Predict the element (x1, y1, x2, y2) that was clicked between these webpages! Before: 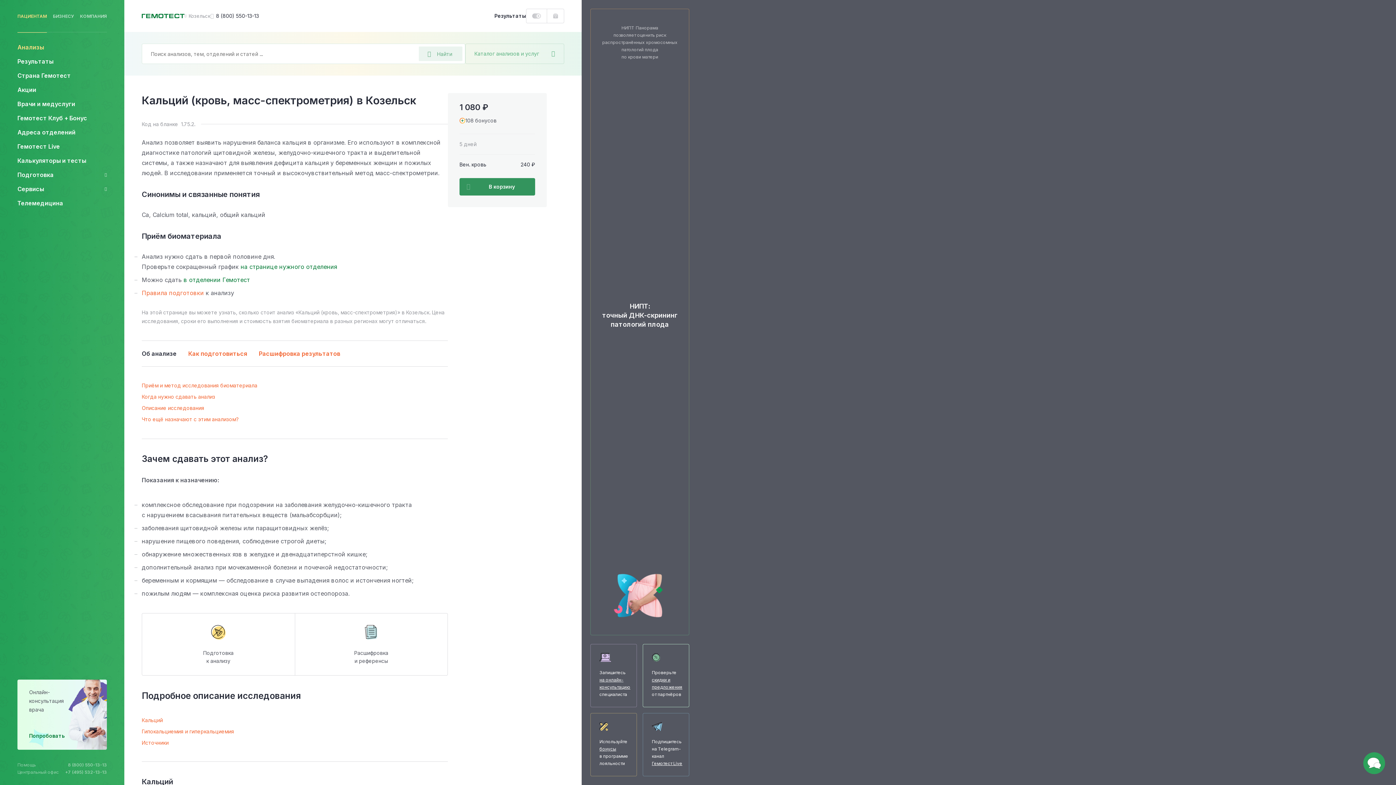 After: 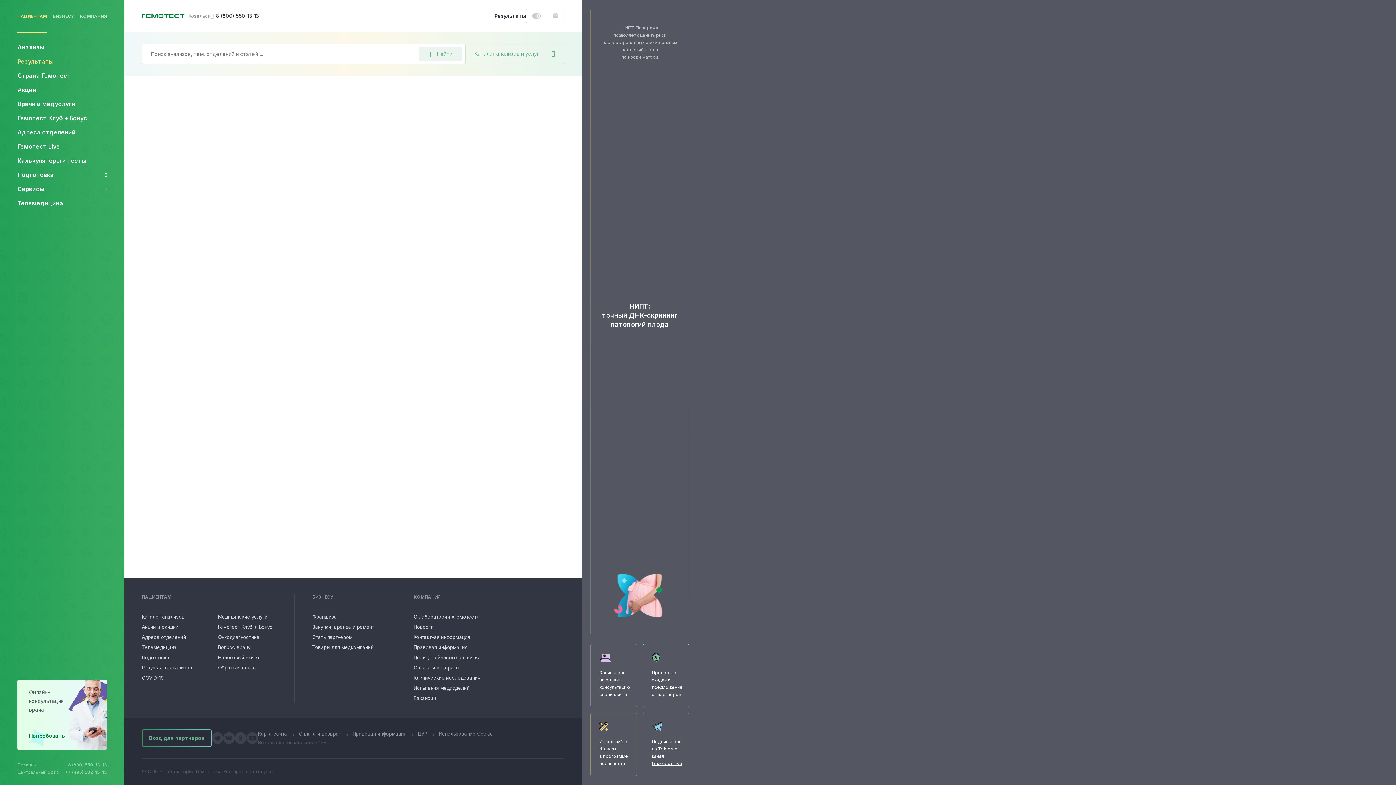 Action: bbox: (17, 57, 106, 65) label: Результаты